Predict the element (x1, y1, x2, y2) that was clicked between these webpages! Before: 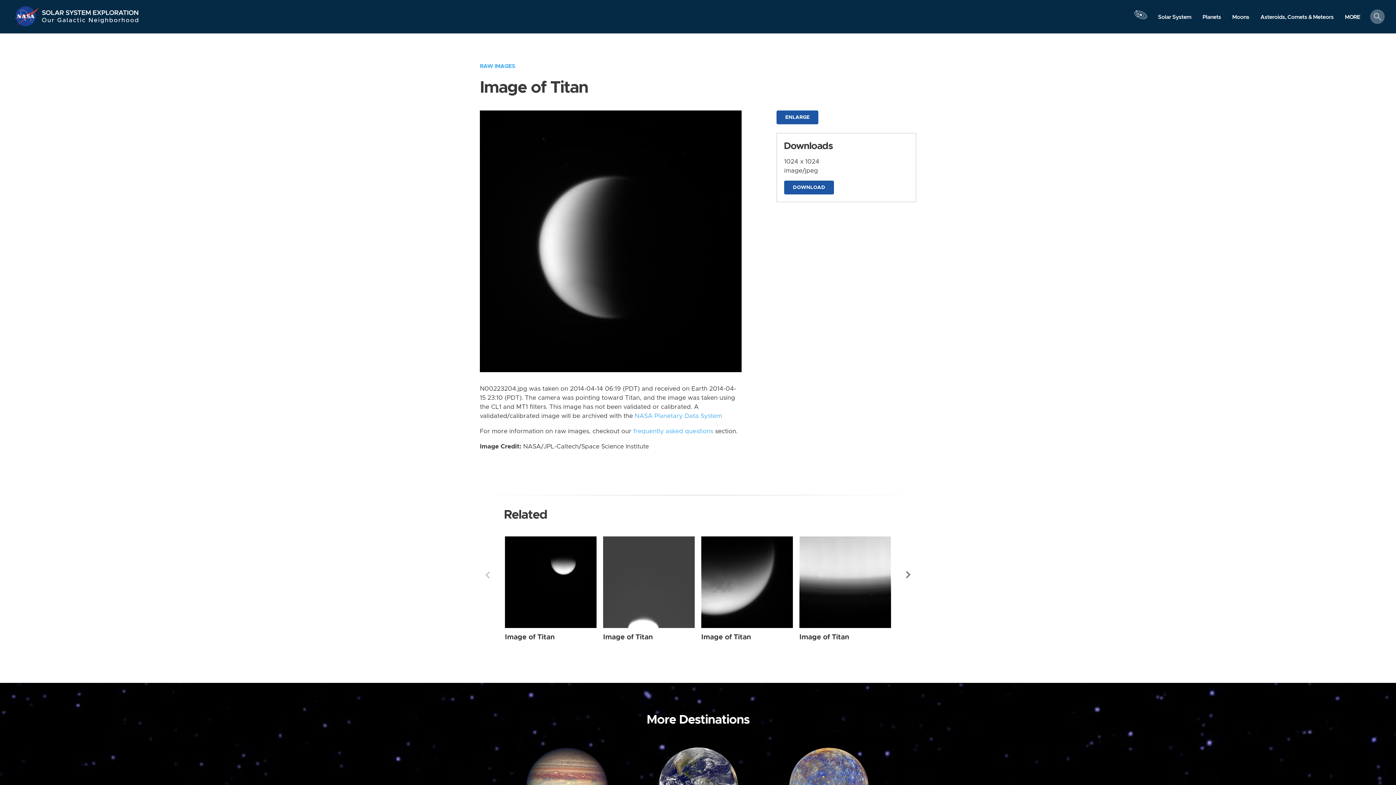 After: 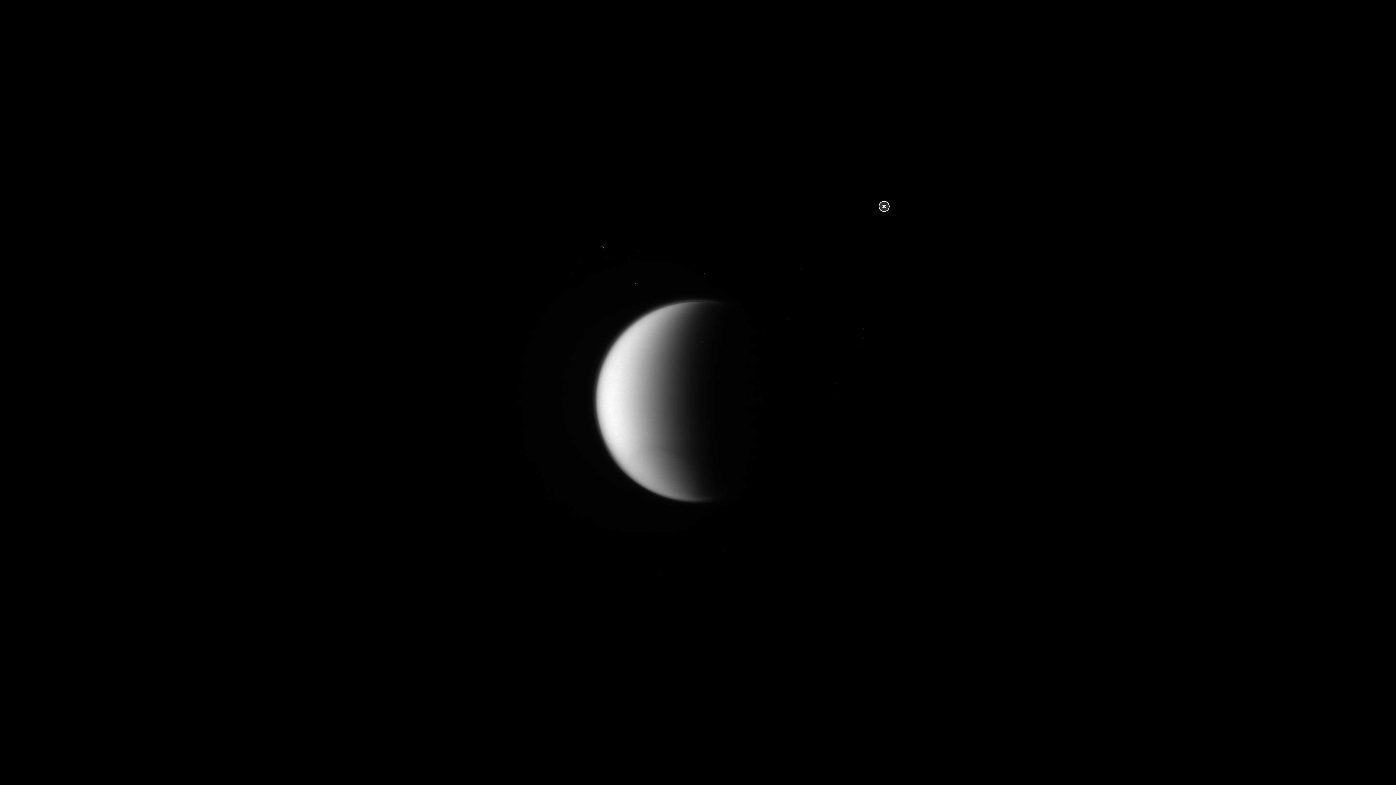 Action: bbox: (480, 237, 741, 244)